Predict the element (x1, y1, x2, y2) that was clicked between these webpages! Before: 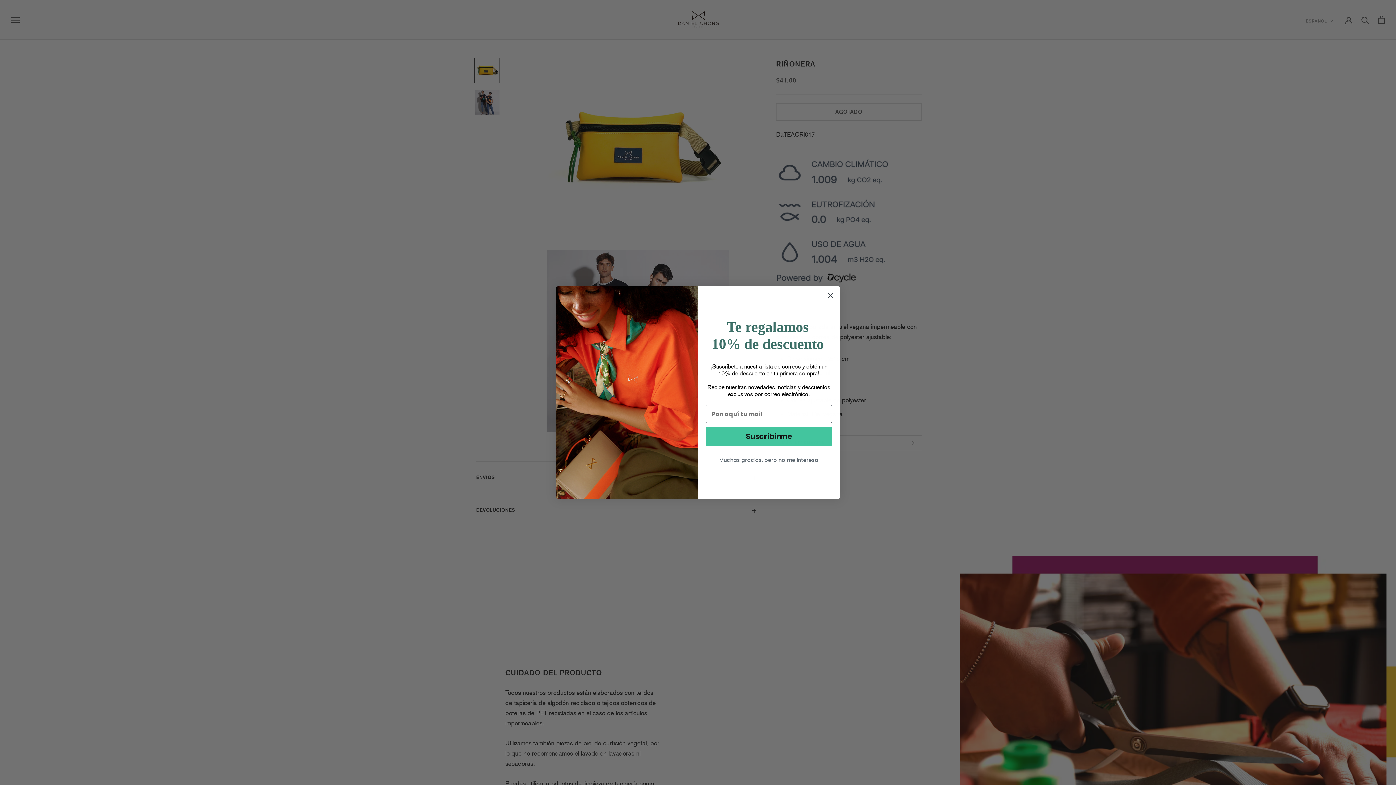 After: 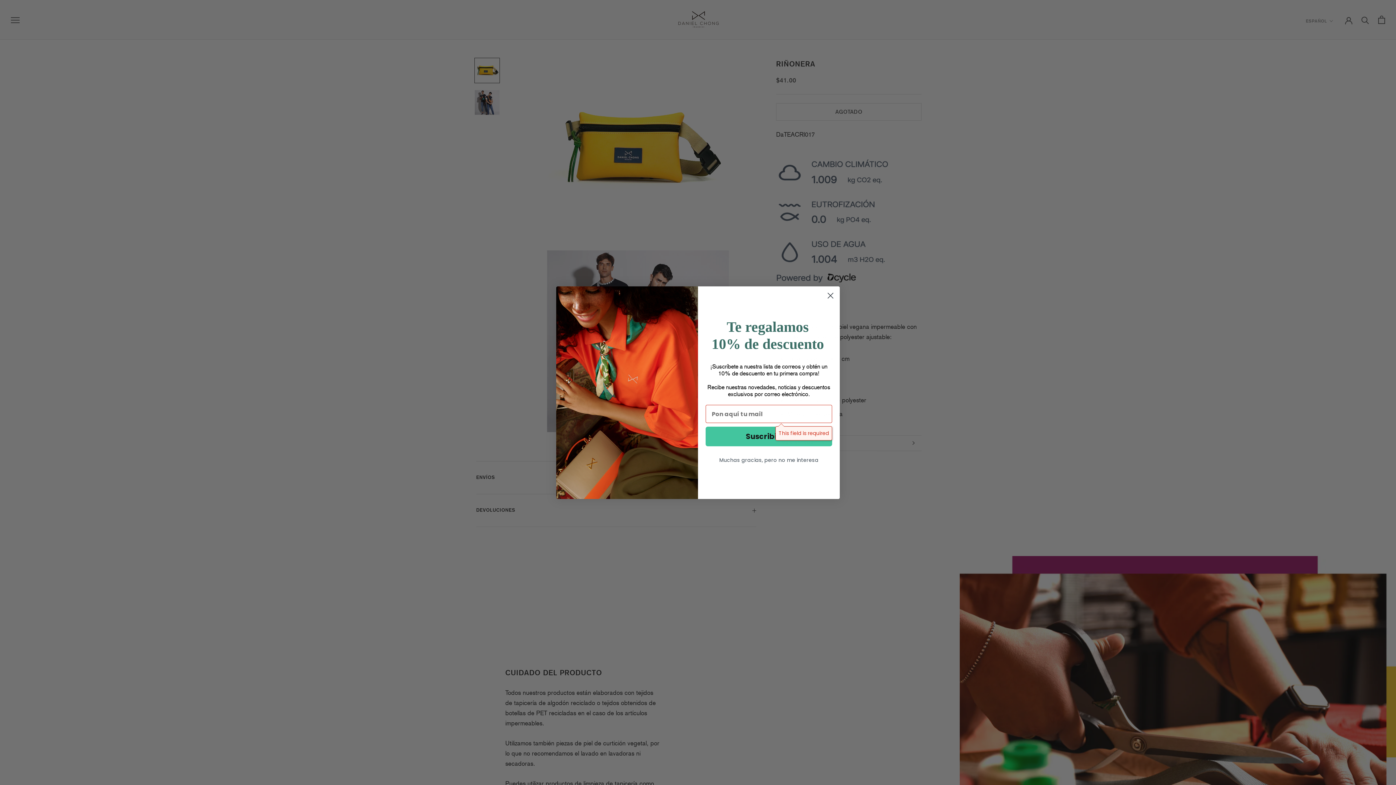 Action: label: Suscribirme bbox: (705, 448, 832, 468)